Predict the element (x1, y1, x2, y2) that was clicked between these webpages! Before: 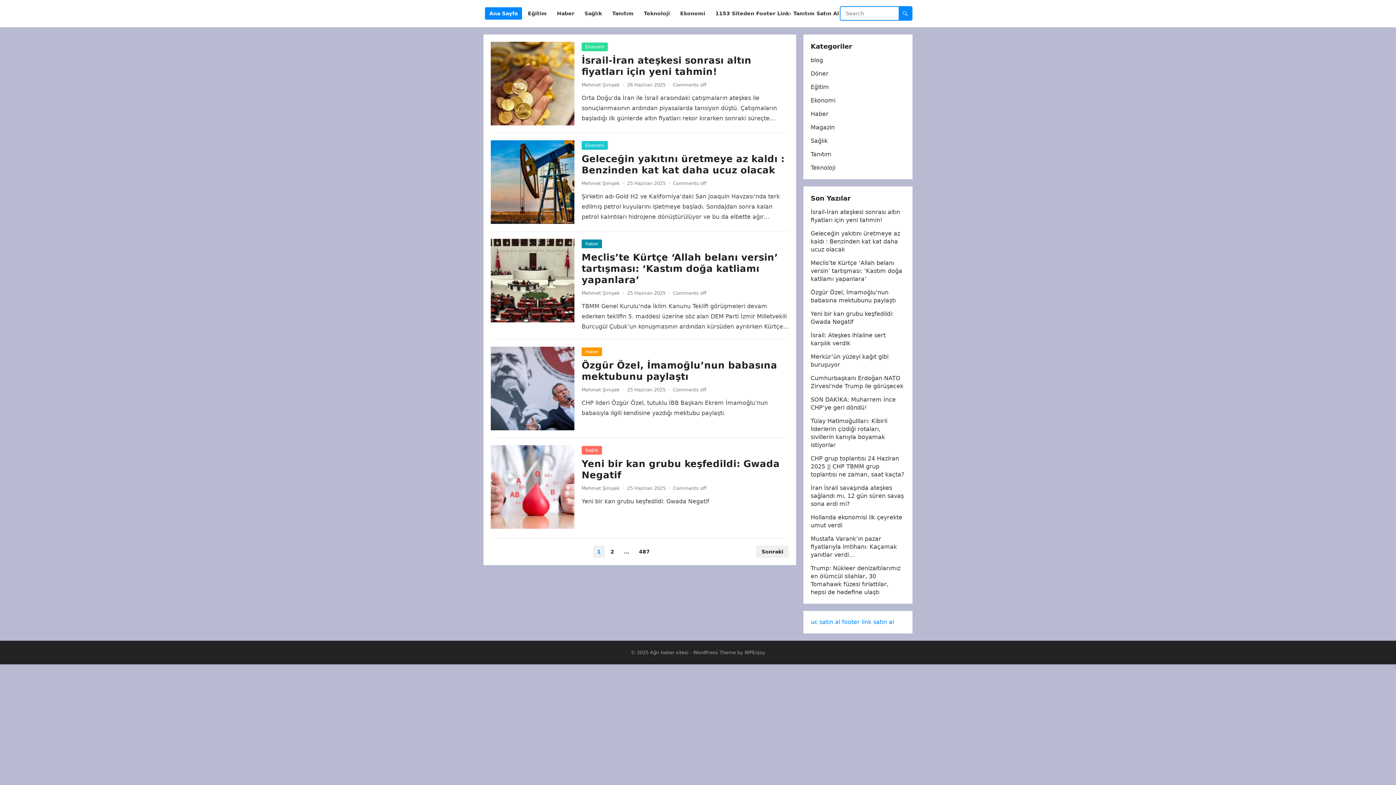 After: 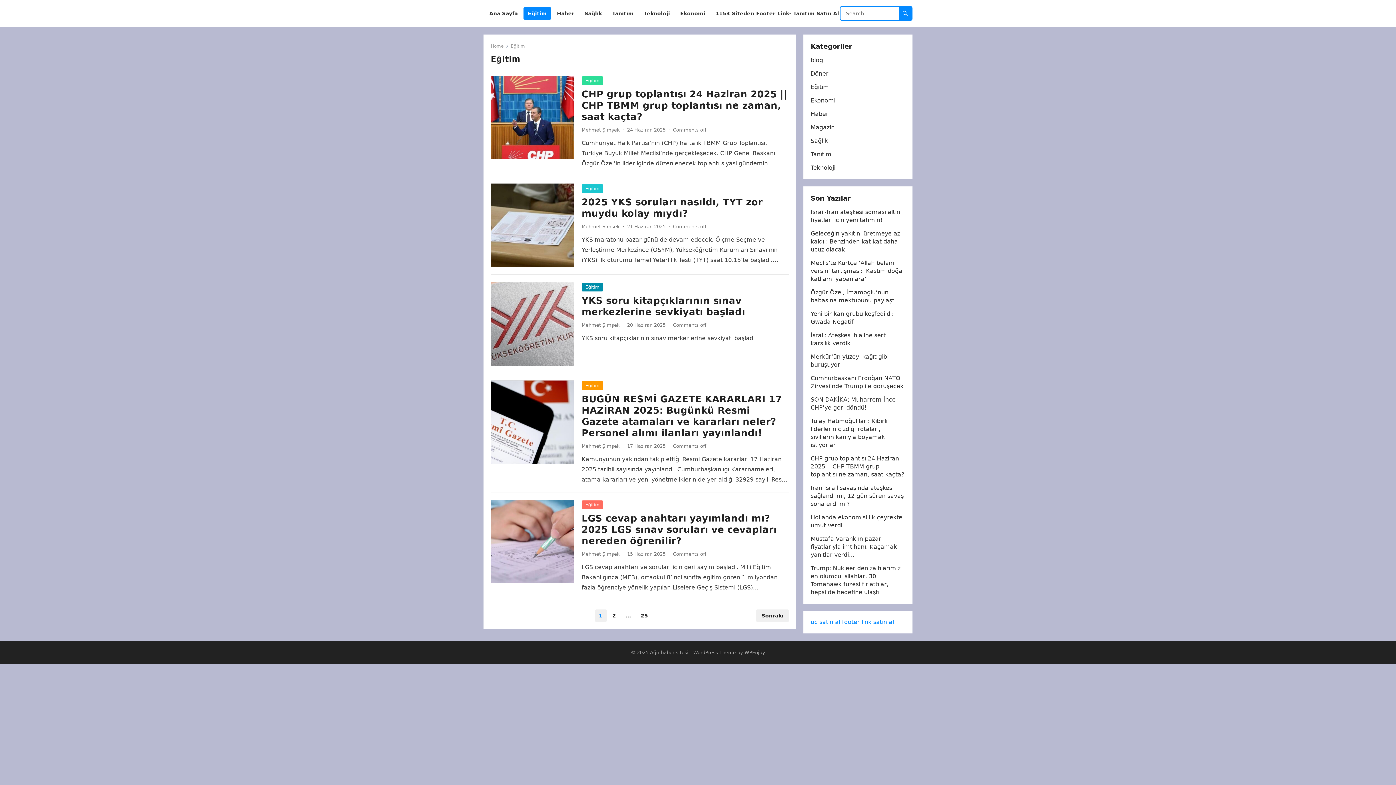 Action: bbox: (523, 0, 551, 27) label: Eğitim